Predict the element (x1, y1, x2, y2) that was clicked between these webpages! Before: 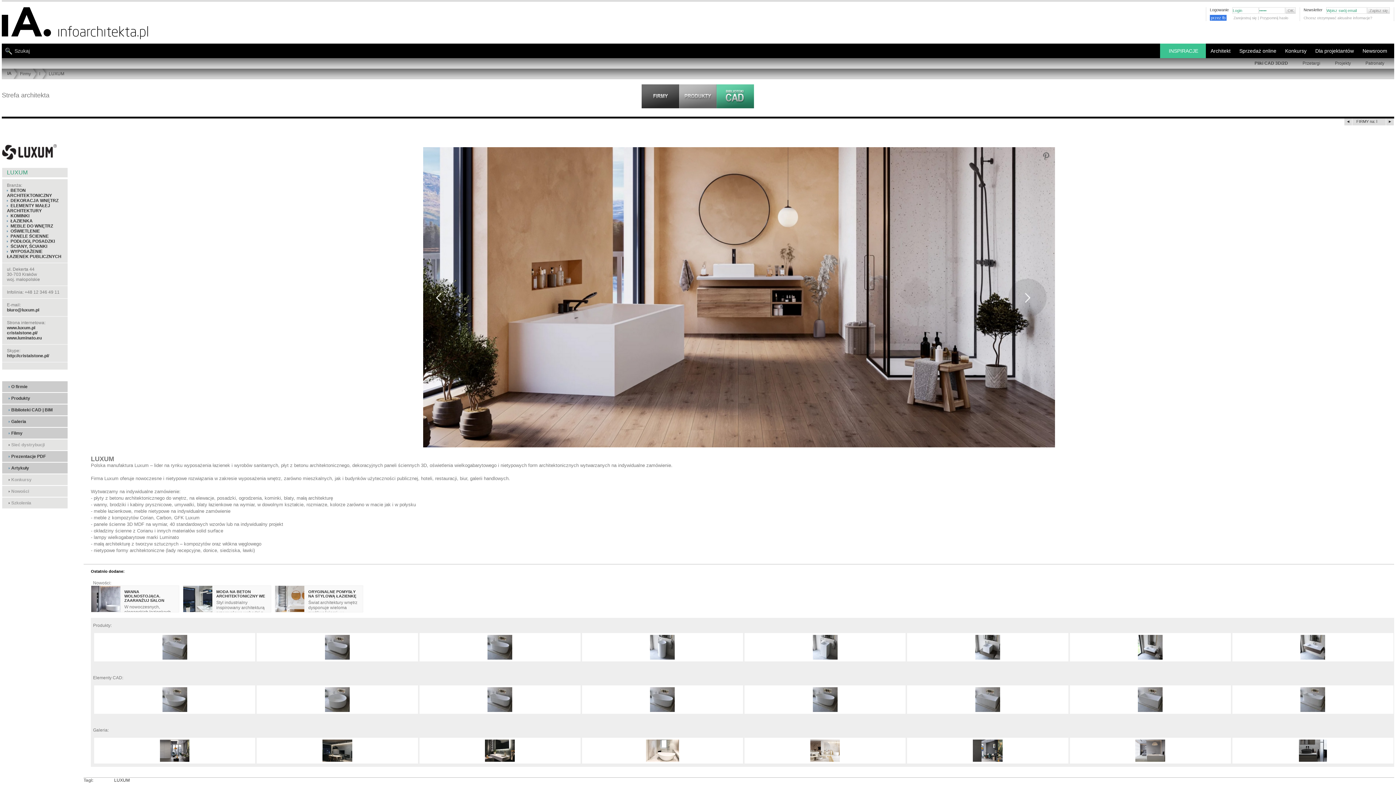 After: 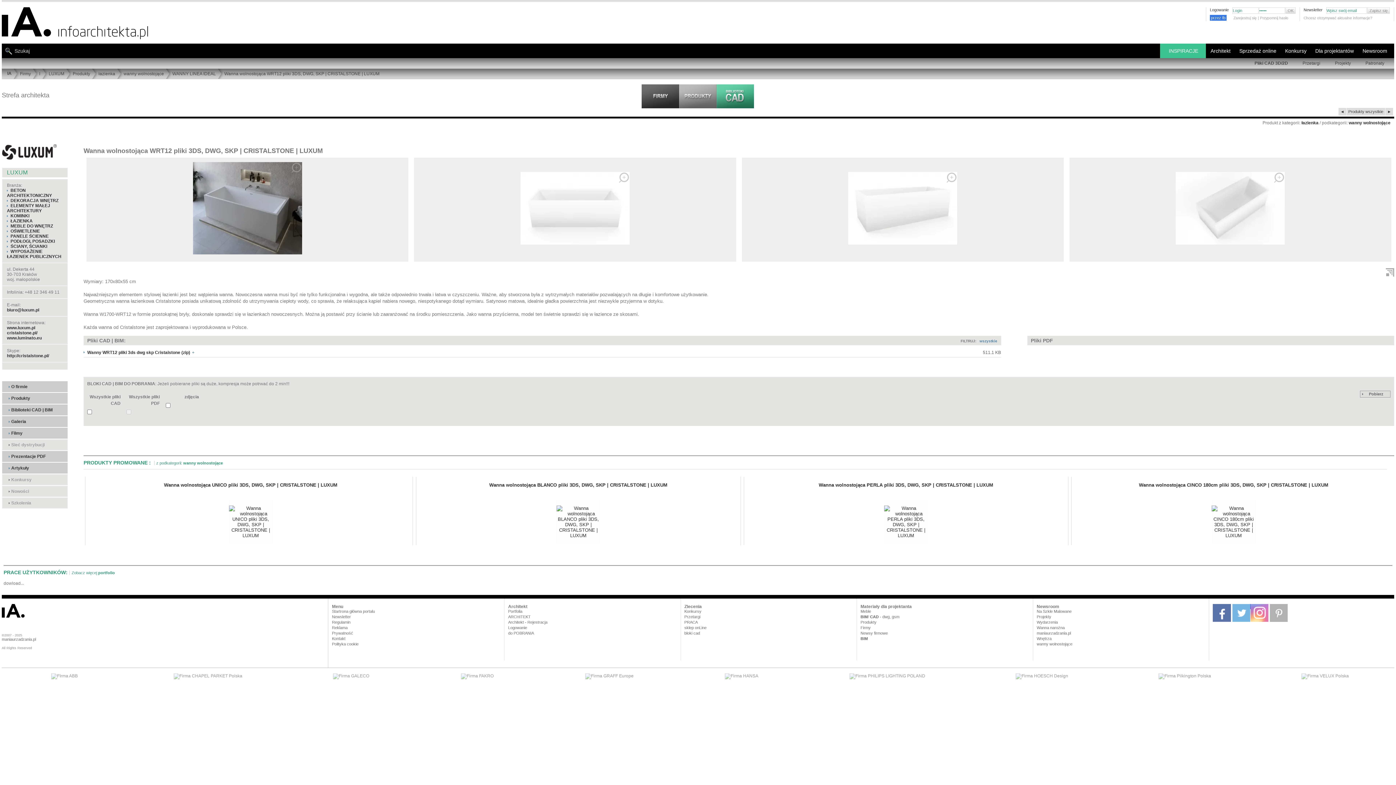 Action: bbox: (907, 685, 1068, 714)